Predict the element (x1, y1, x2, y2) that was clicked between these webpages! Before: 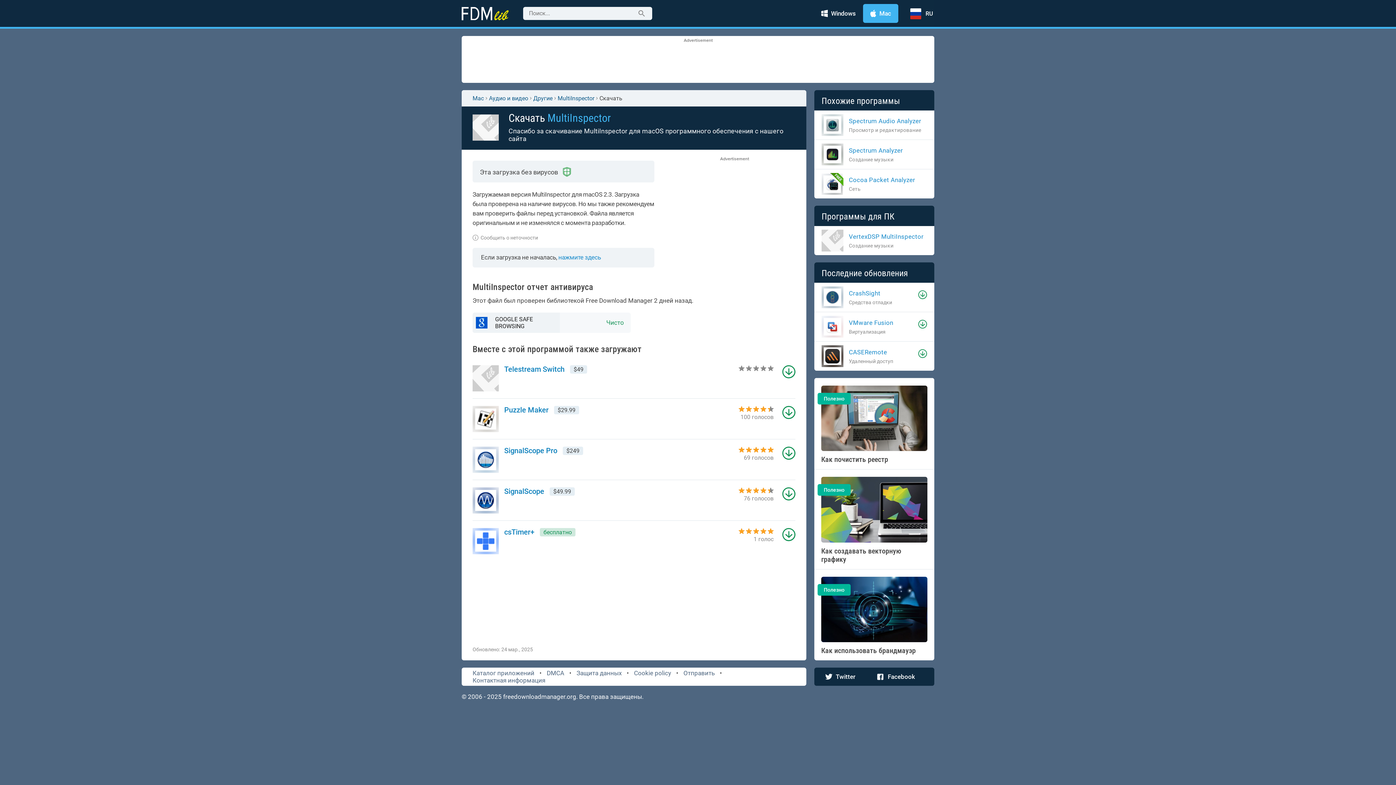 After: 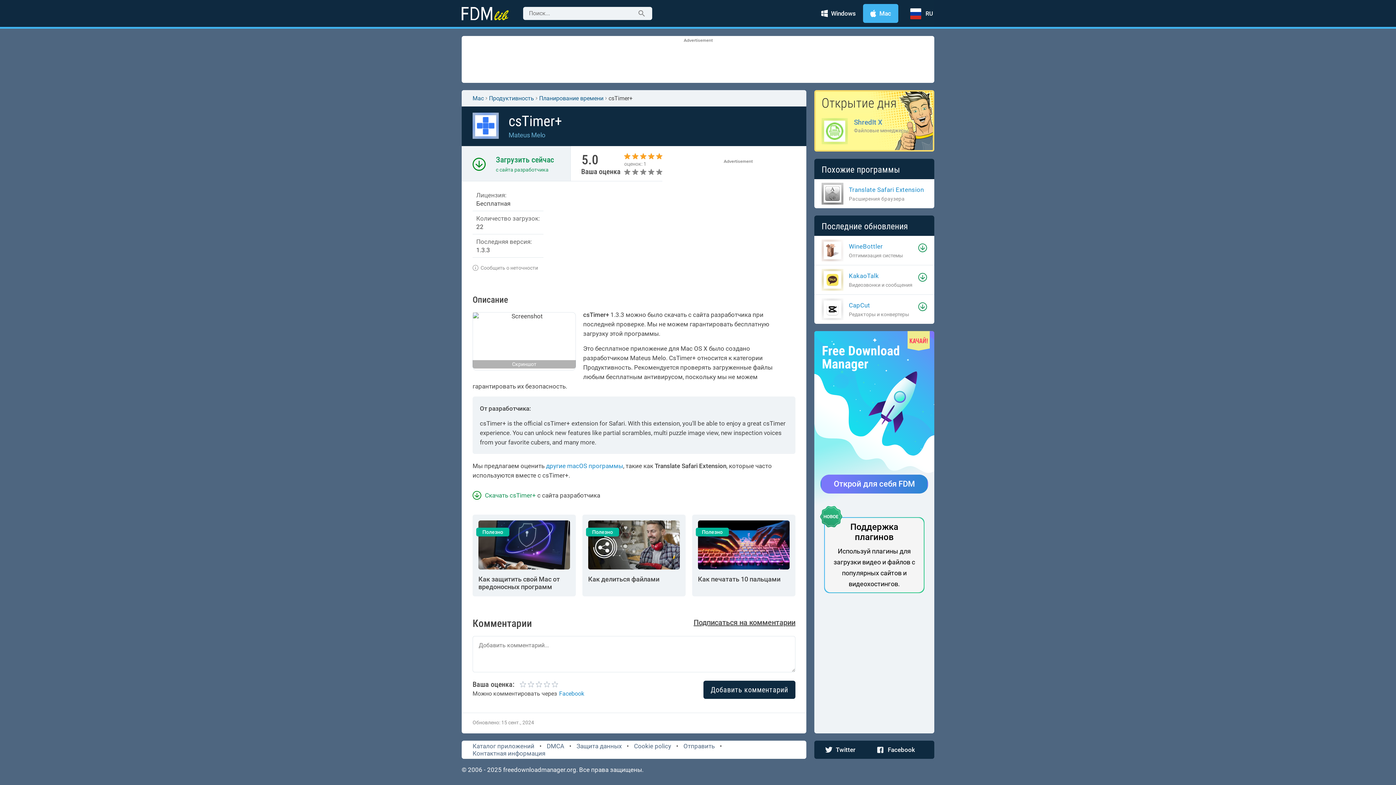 Action: label: csTimer+
бесплатно bbox: (472, 528, 731, 540)